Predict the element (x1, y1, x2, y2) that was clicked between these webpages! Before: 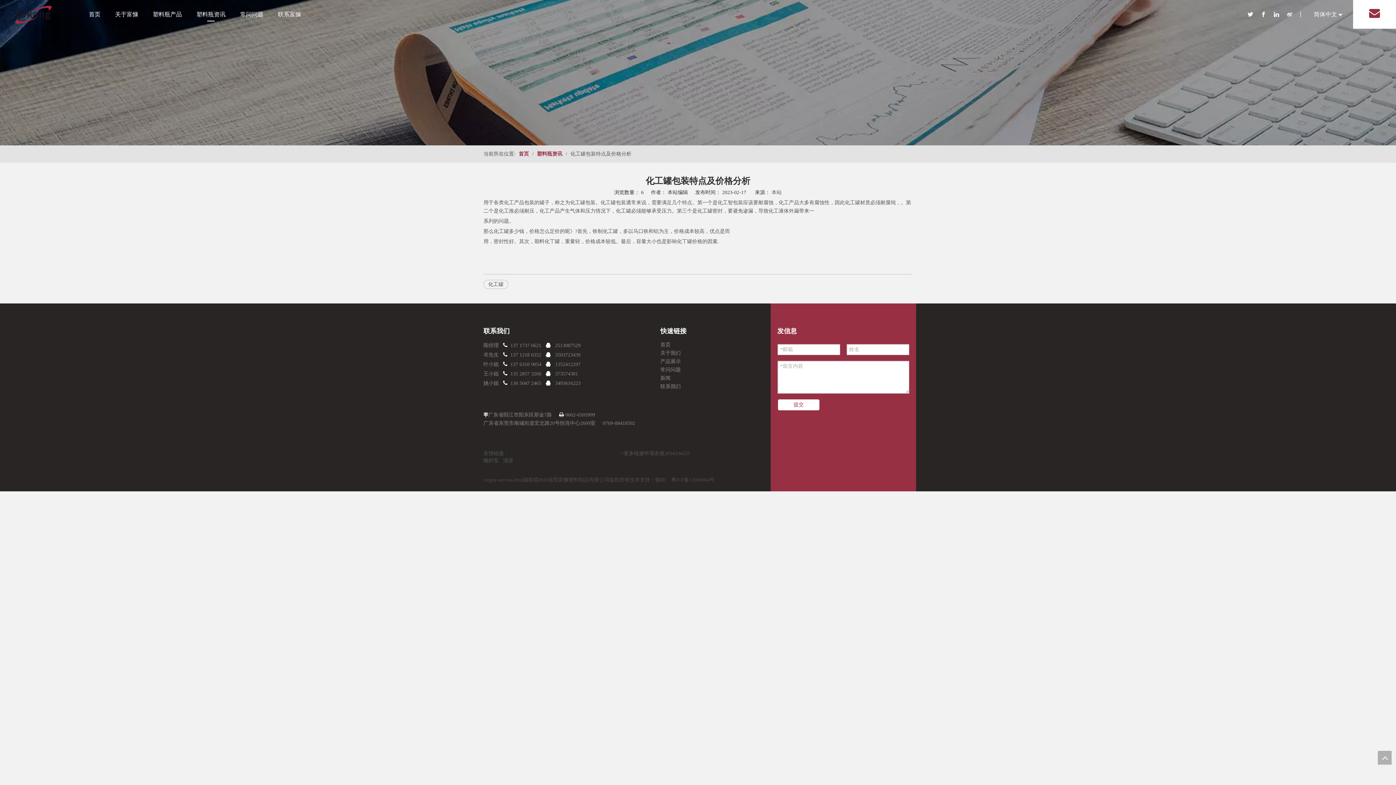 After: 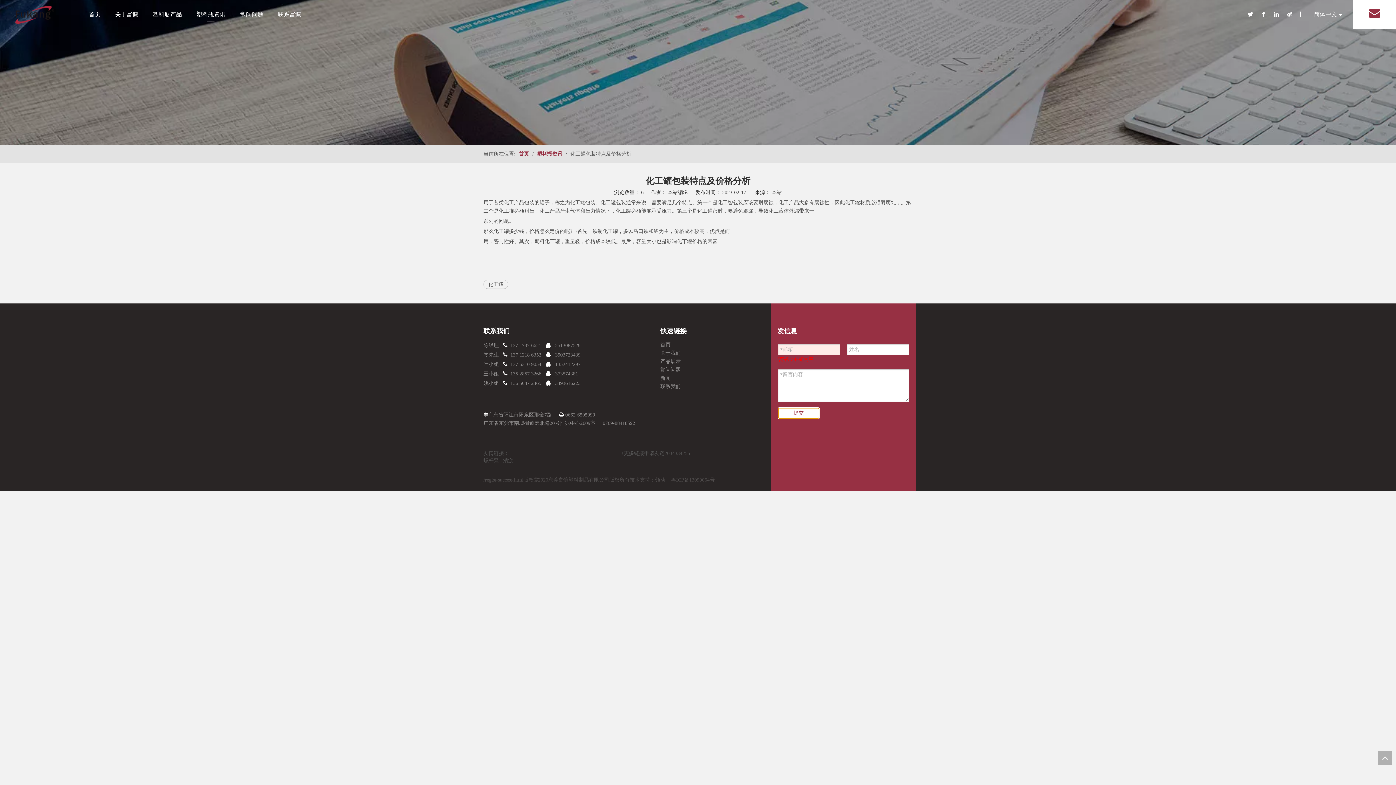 Action: bbox: (778, 399, 819, 410) label: 提交